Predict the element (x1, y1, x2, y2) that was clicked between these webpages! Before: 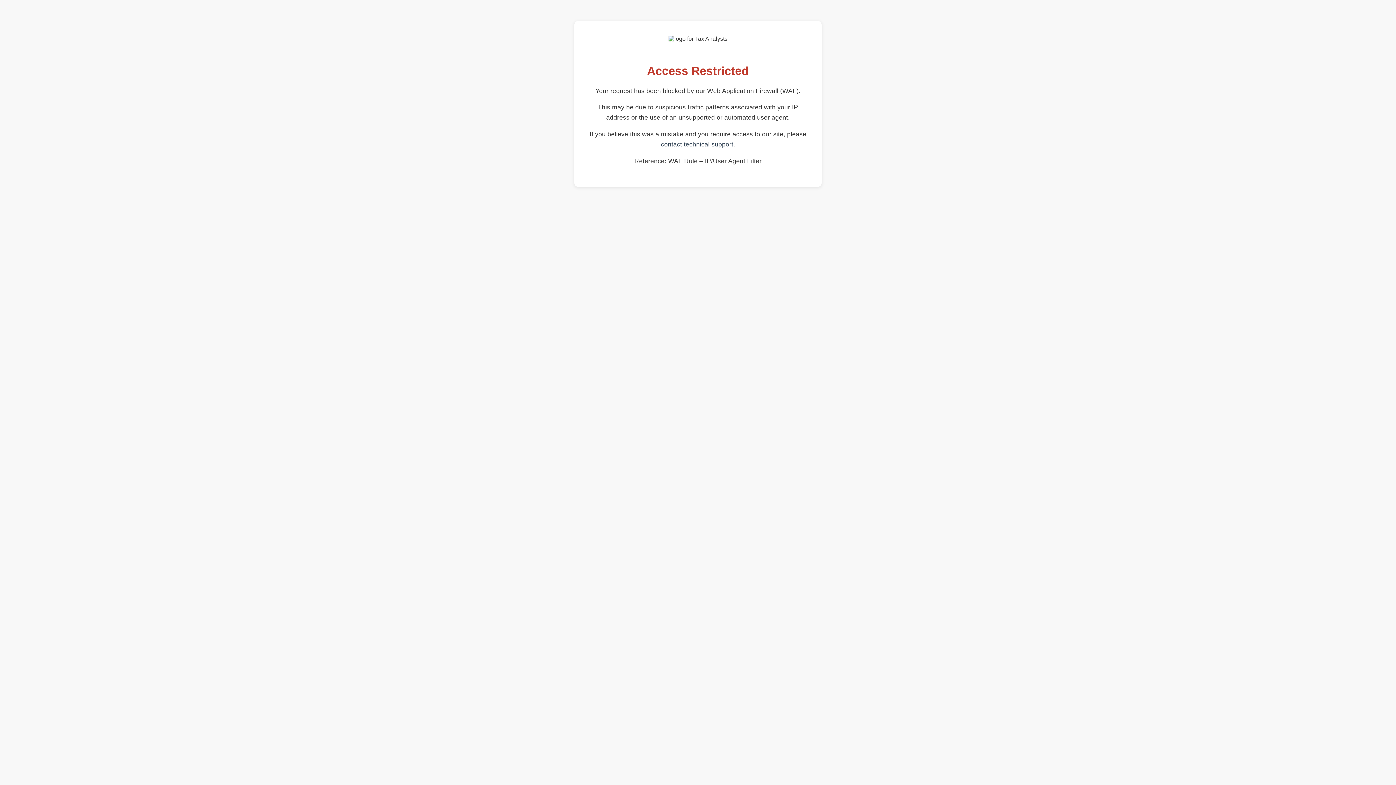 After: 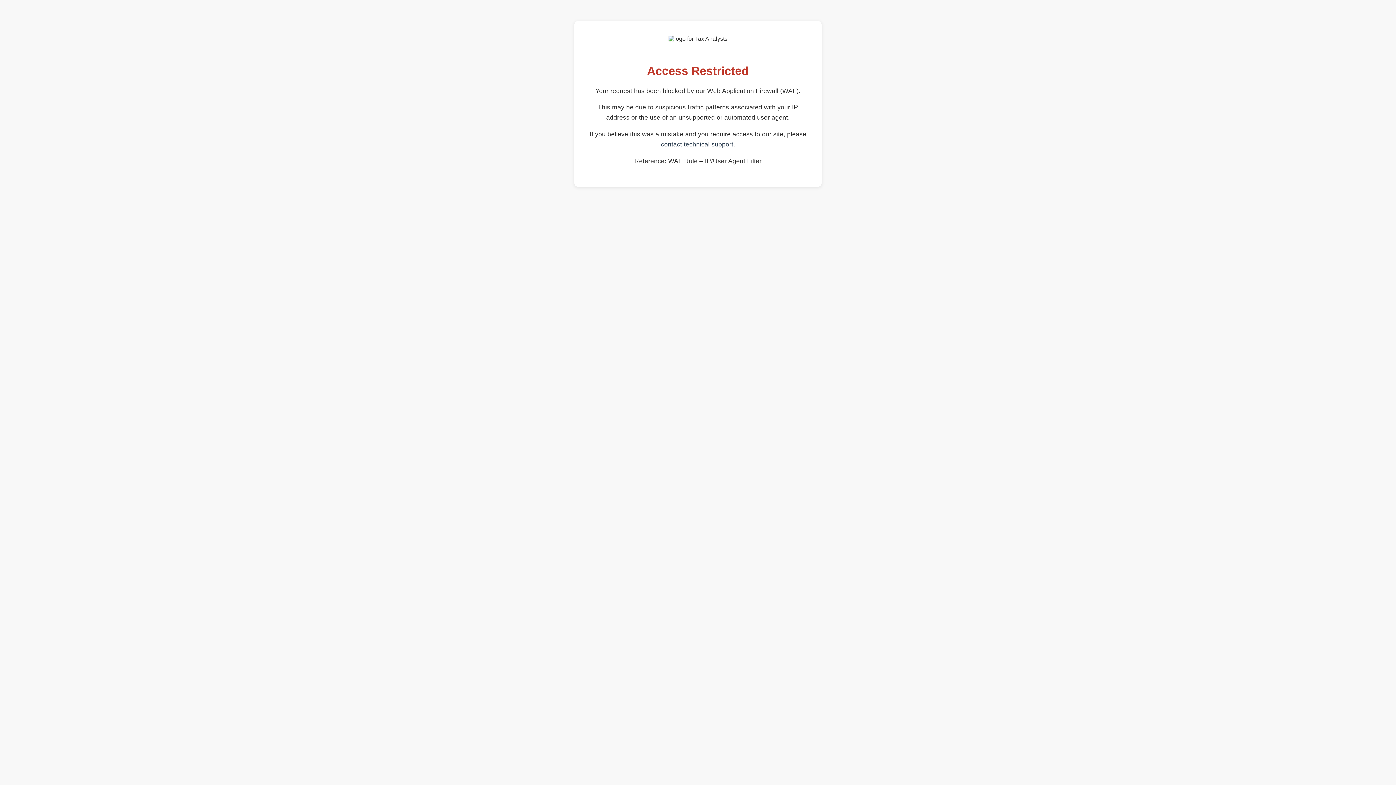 Action: label: contact technical support bbox: (661, 140, 733, 148)